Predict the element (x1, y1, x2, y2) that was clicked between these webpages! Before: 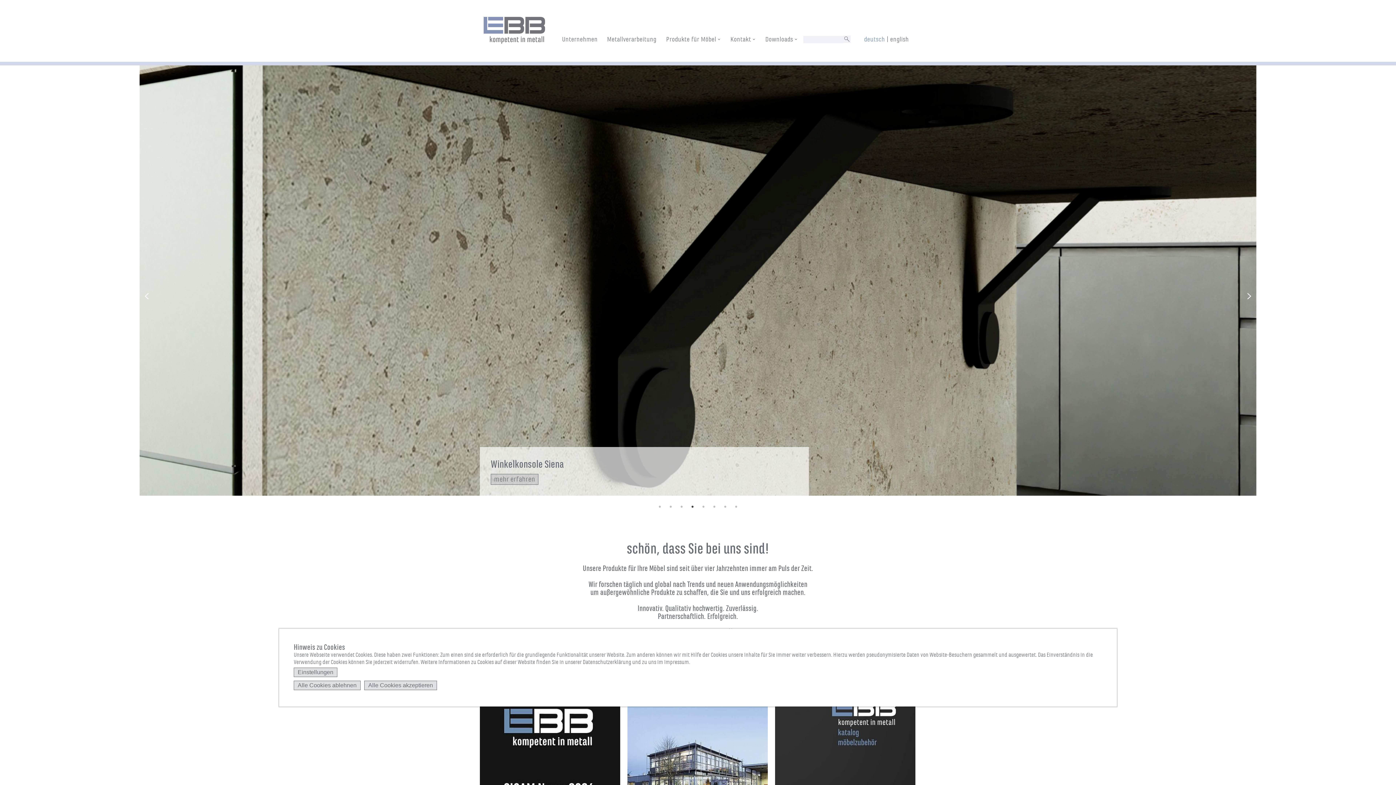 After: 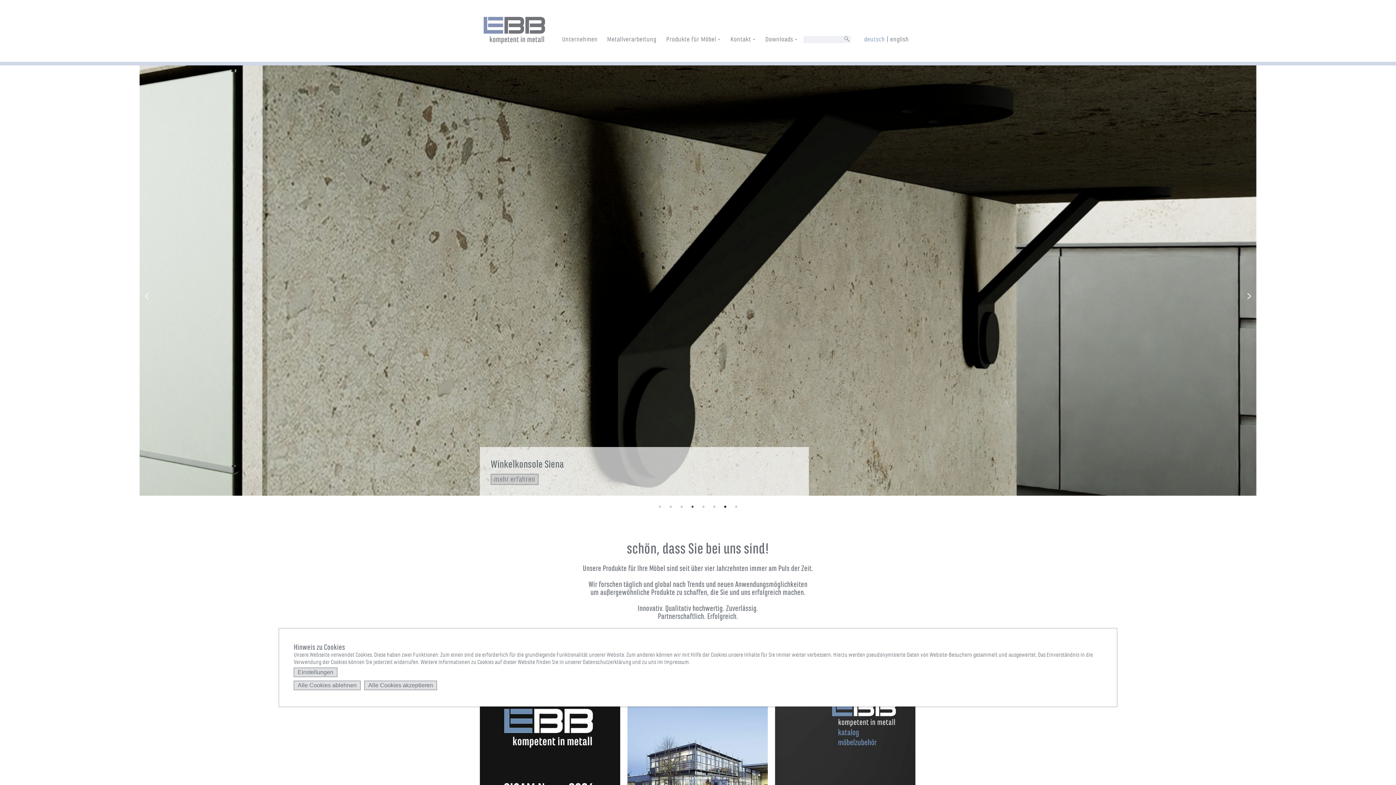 Action: label: 7 of 8 bbox: (721, 503, 729, 510)